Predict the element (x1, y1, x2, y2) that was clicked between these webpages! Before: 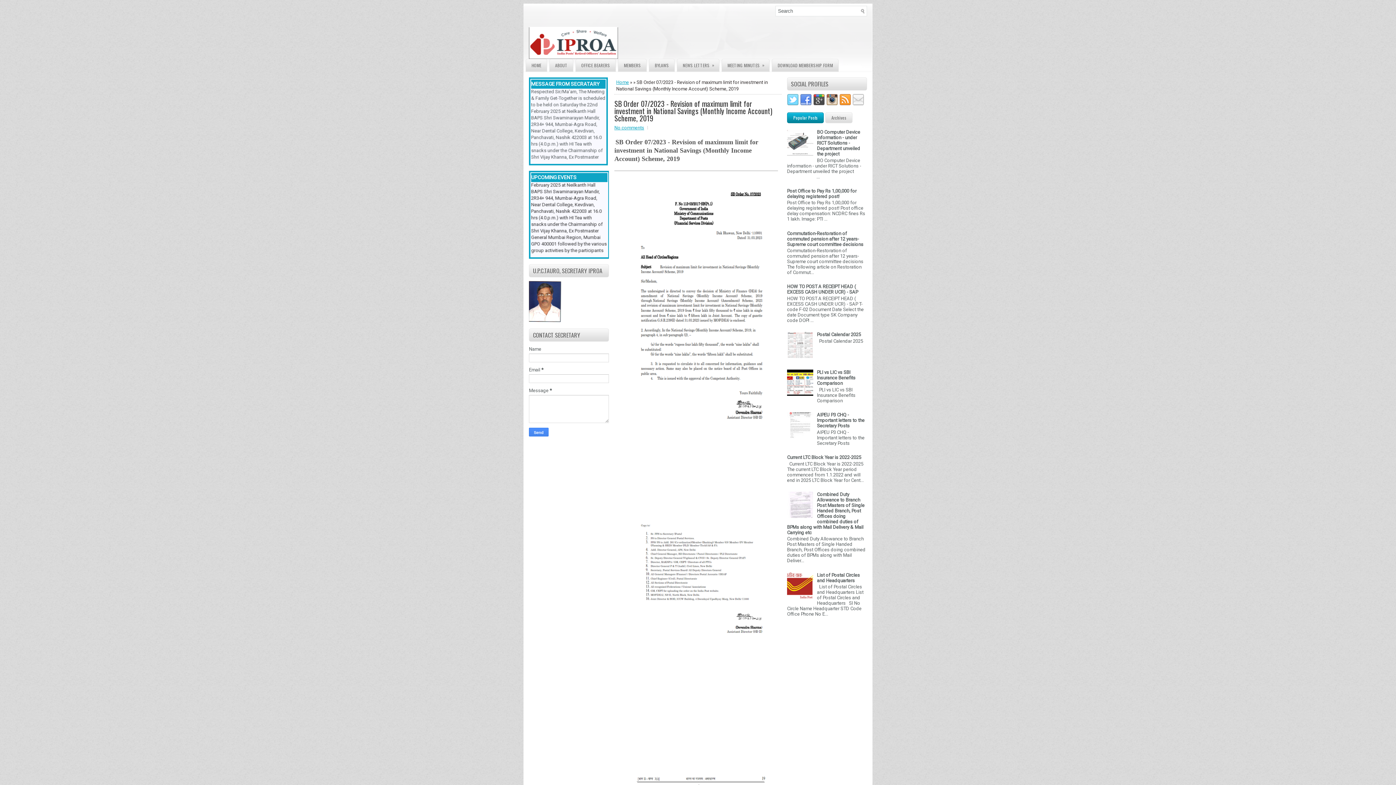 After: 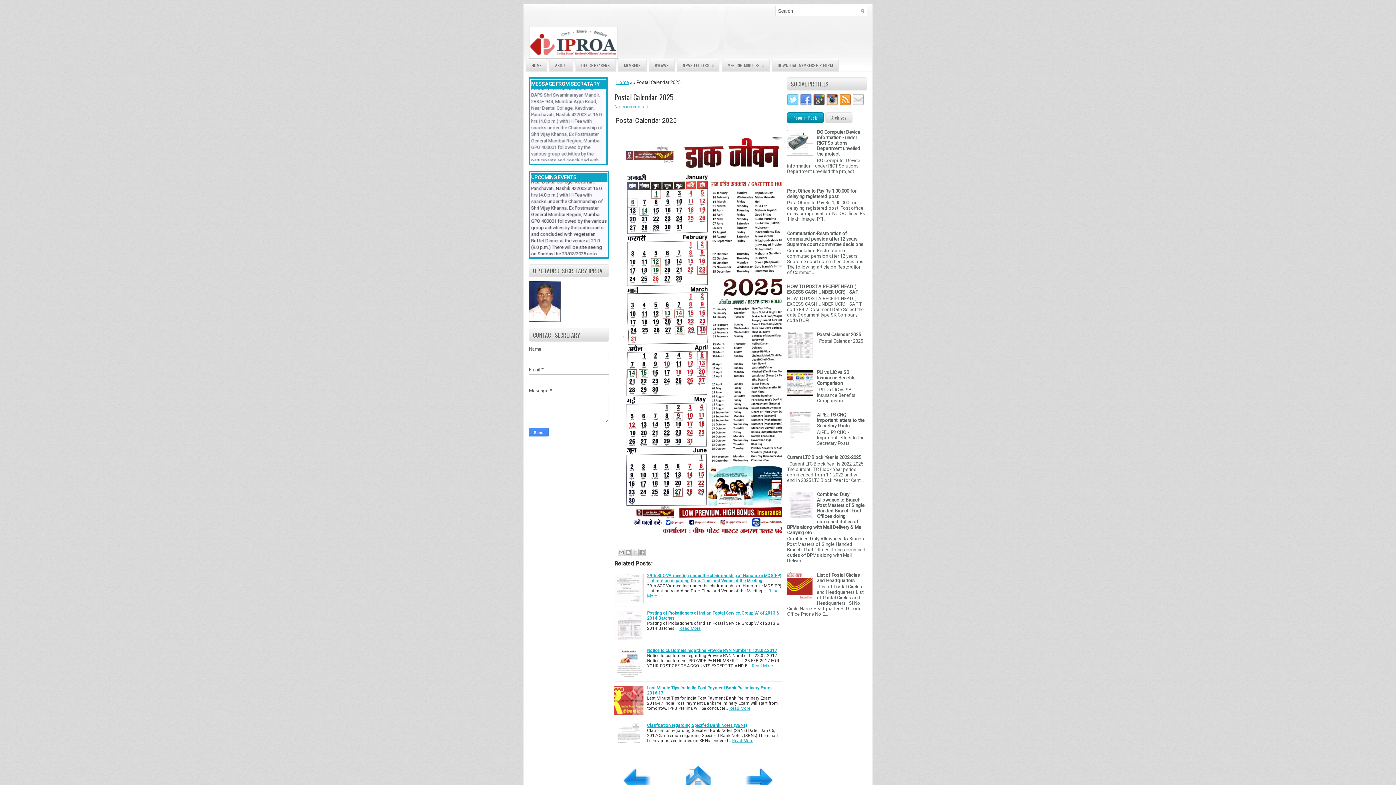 Action: bbox: (817, 332, 861, 337) label: Postal Calendar 2025